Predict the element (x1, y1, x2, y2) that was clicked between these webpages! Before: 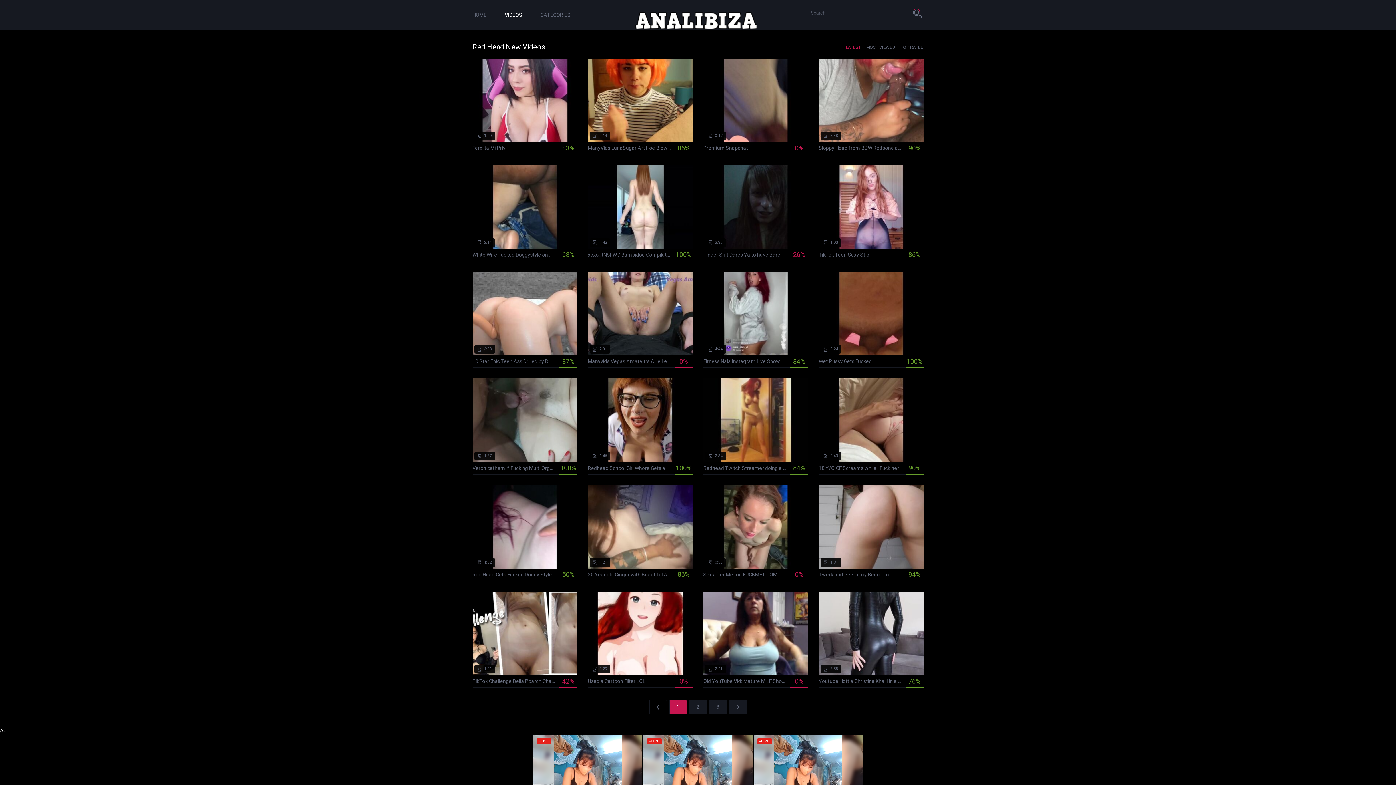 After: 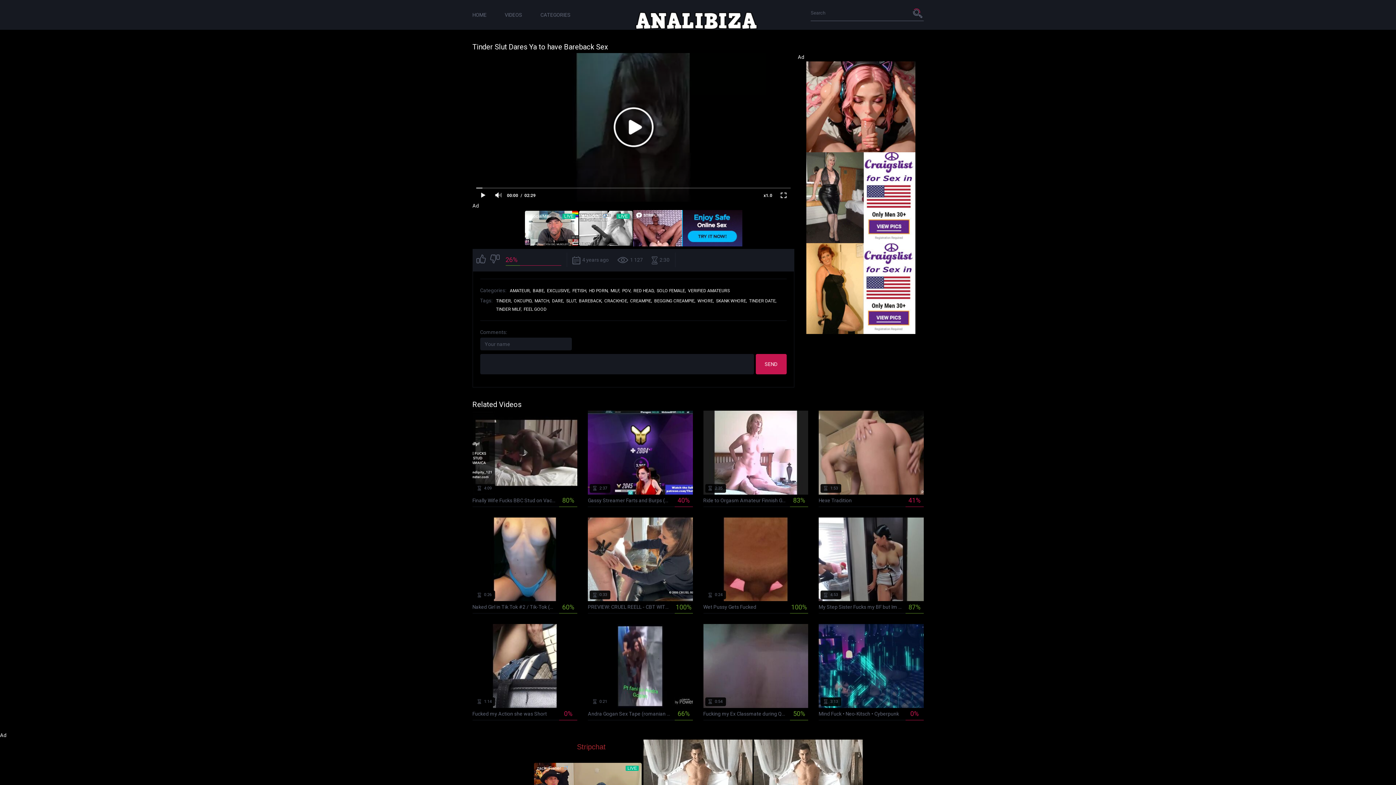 Action: bbox: (703, 165, 808, 261) label:  4 years ago
 1 127
 2:30
Tinder Slut Dares Ya to have Bareback Sex
26%